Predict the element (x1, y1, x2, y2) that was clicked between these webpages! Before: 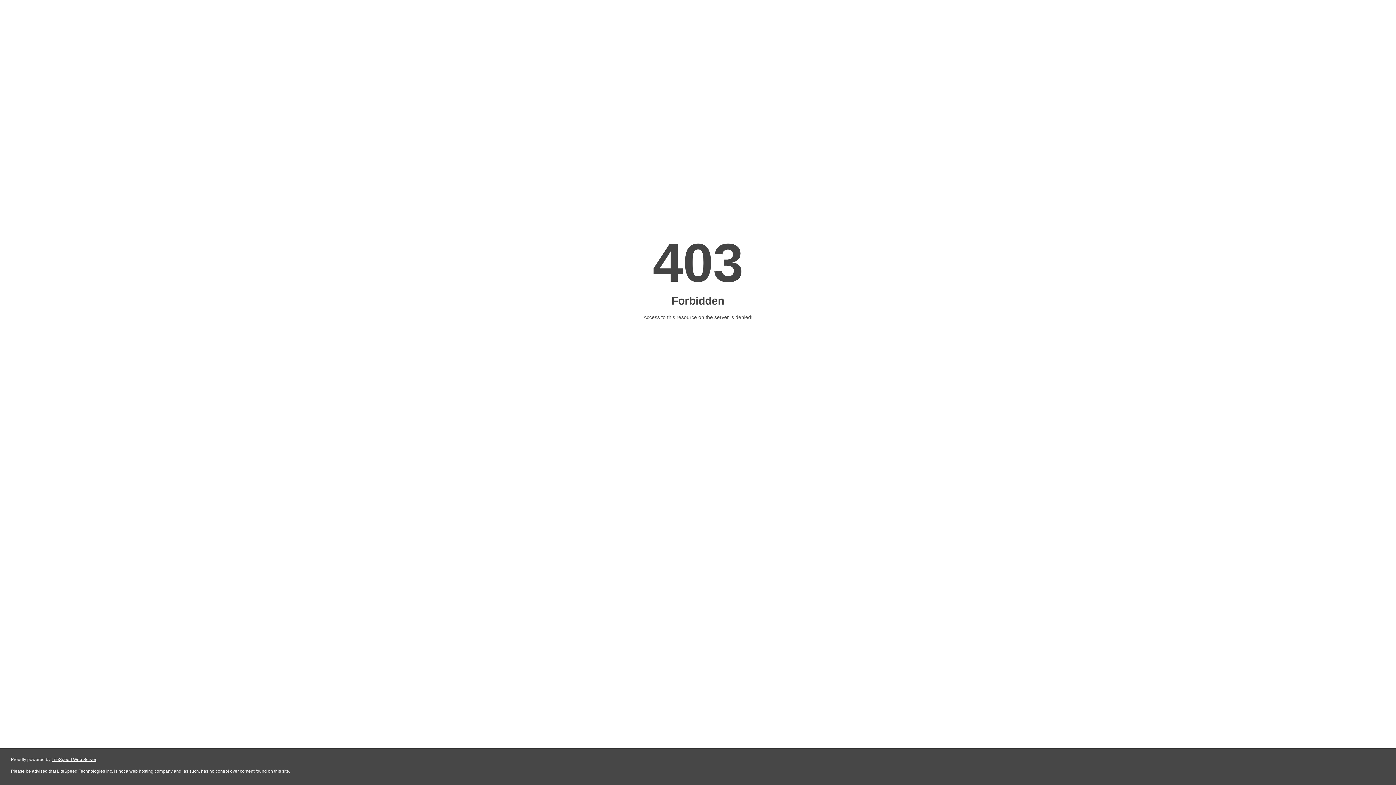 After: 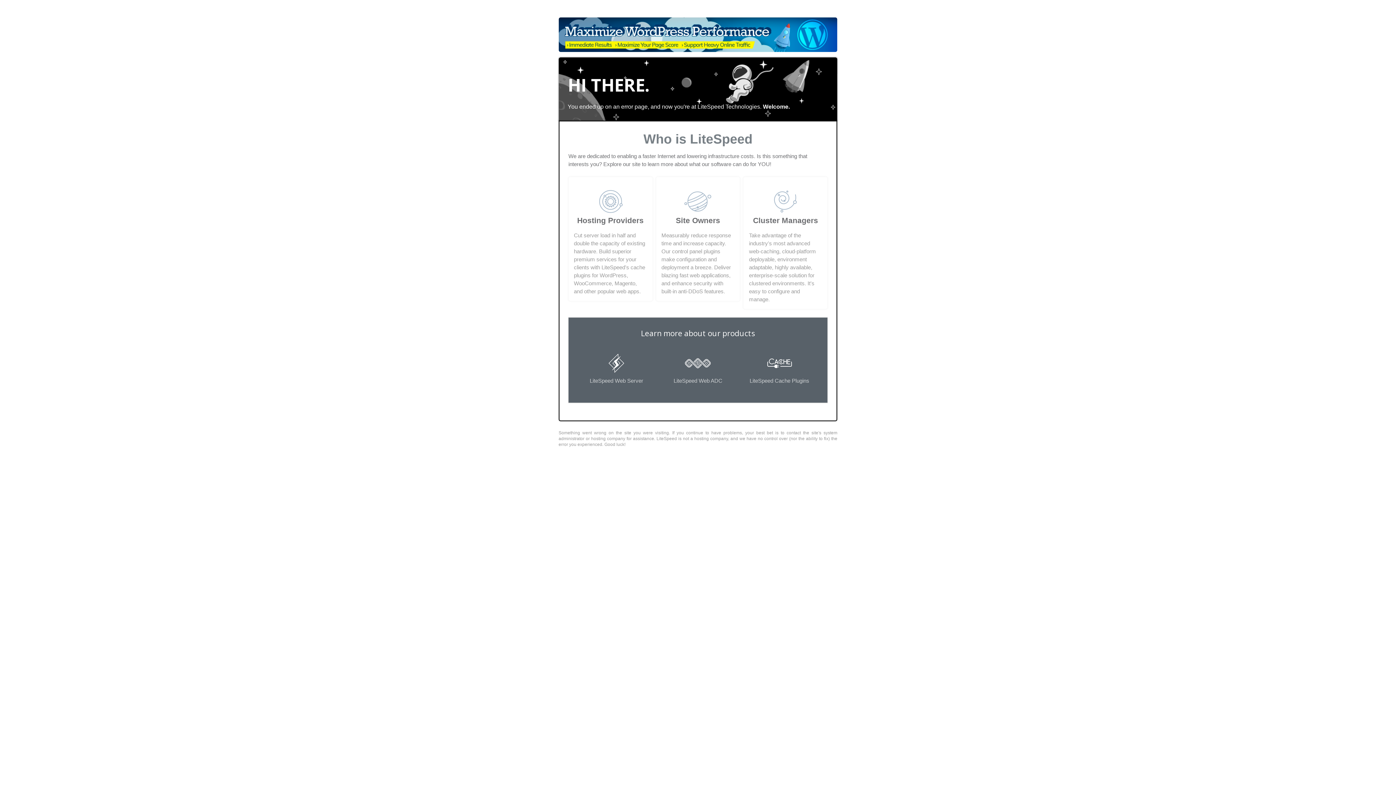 Action: bbox: (51, 757, 96, 762) label: LiteSpeed Web Server